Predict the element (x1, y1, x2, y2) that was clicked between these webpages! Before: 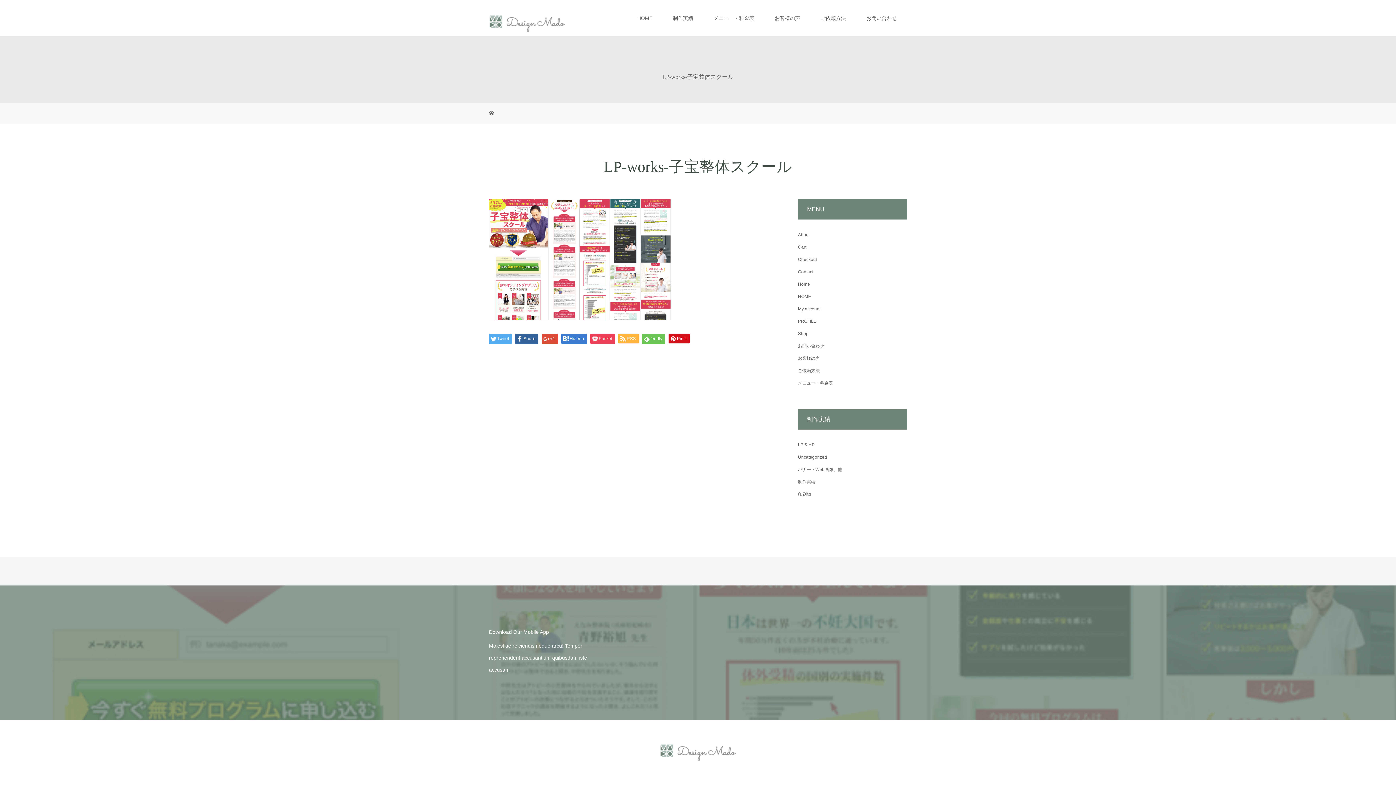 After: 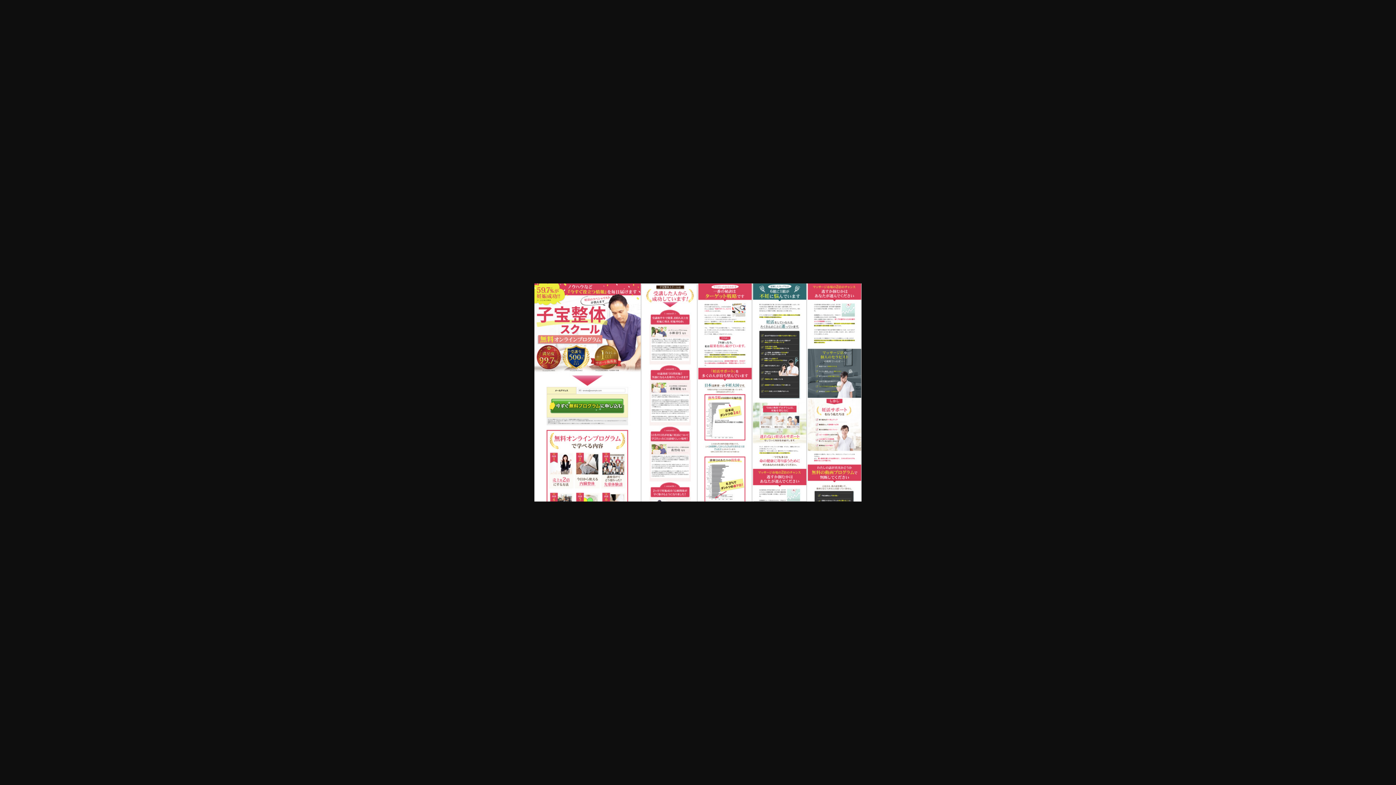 Action: bbox: (489, 312, 670, 318)